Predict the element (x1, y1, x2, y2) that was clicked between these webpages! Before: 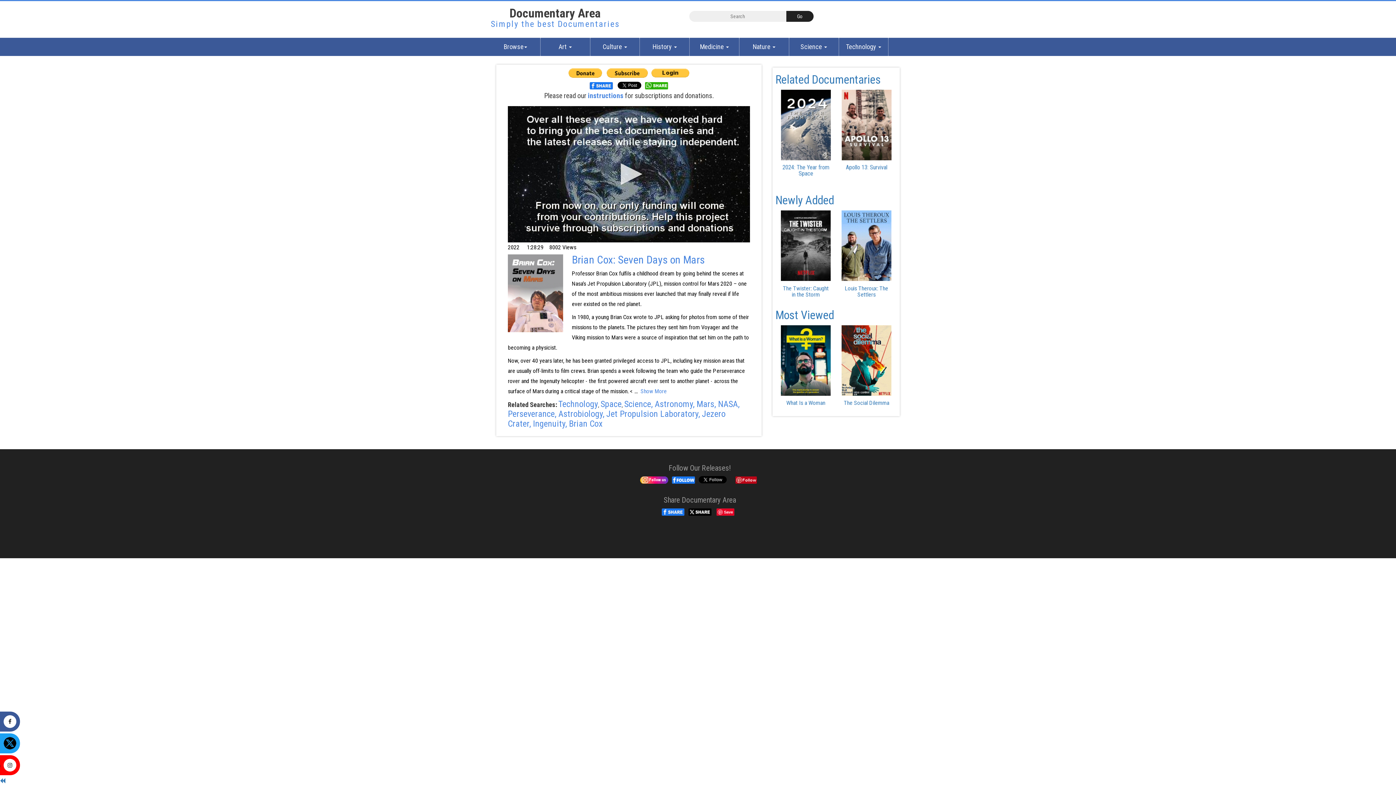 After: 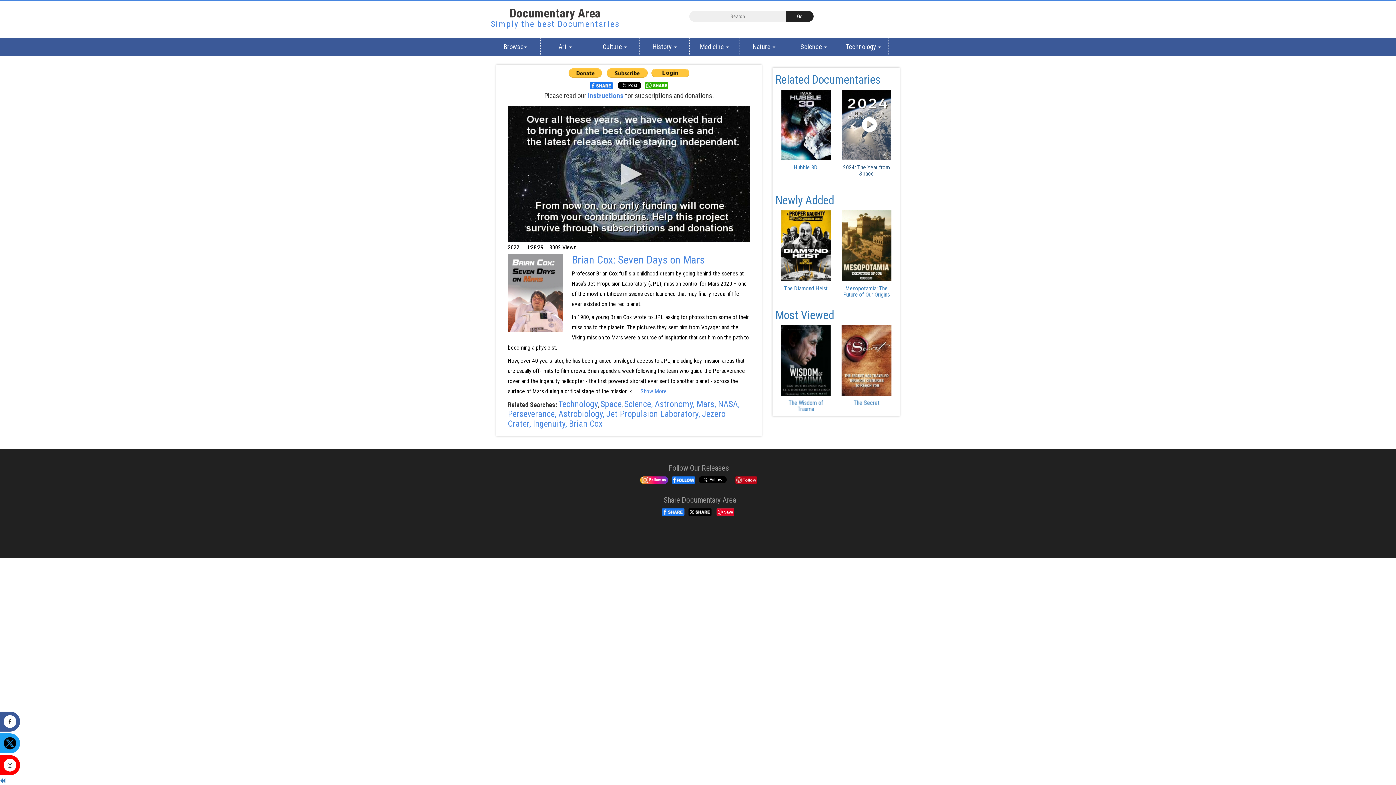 Action: label: 2024: The Year from Space bbox: (761, 164, 811, 176)